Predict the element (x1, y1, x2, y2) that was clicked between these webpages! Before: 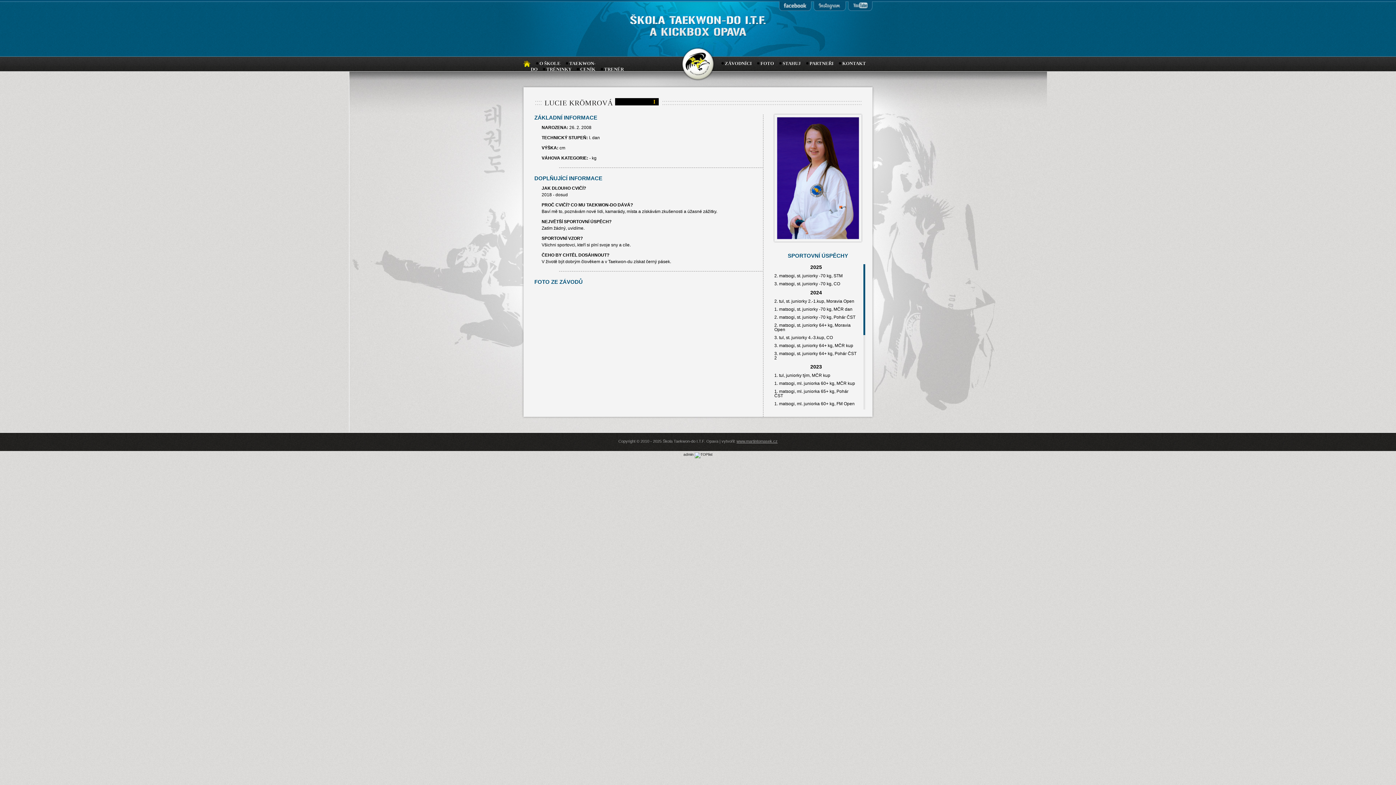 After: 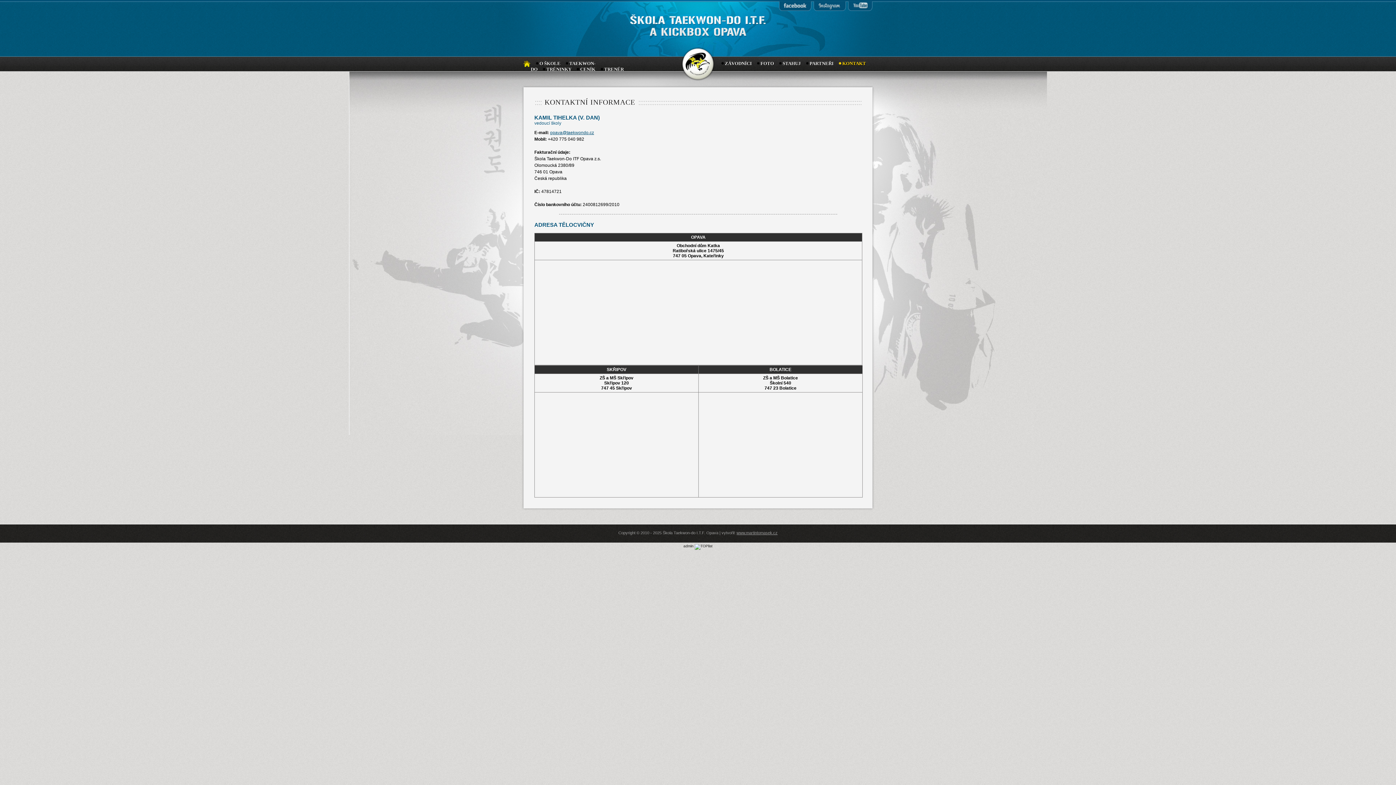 Action: bbox: (838, 57, 866, 66) label: KONTAKT